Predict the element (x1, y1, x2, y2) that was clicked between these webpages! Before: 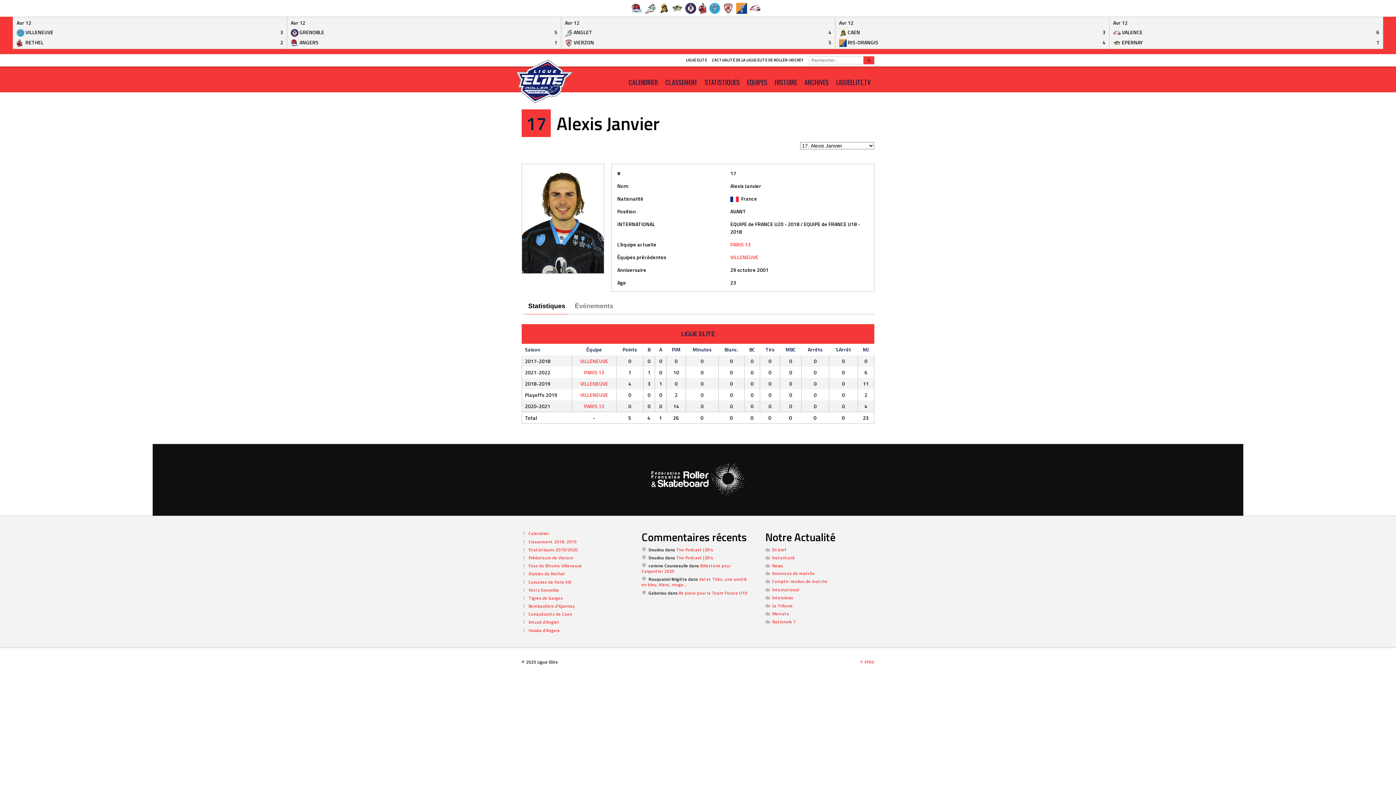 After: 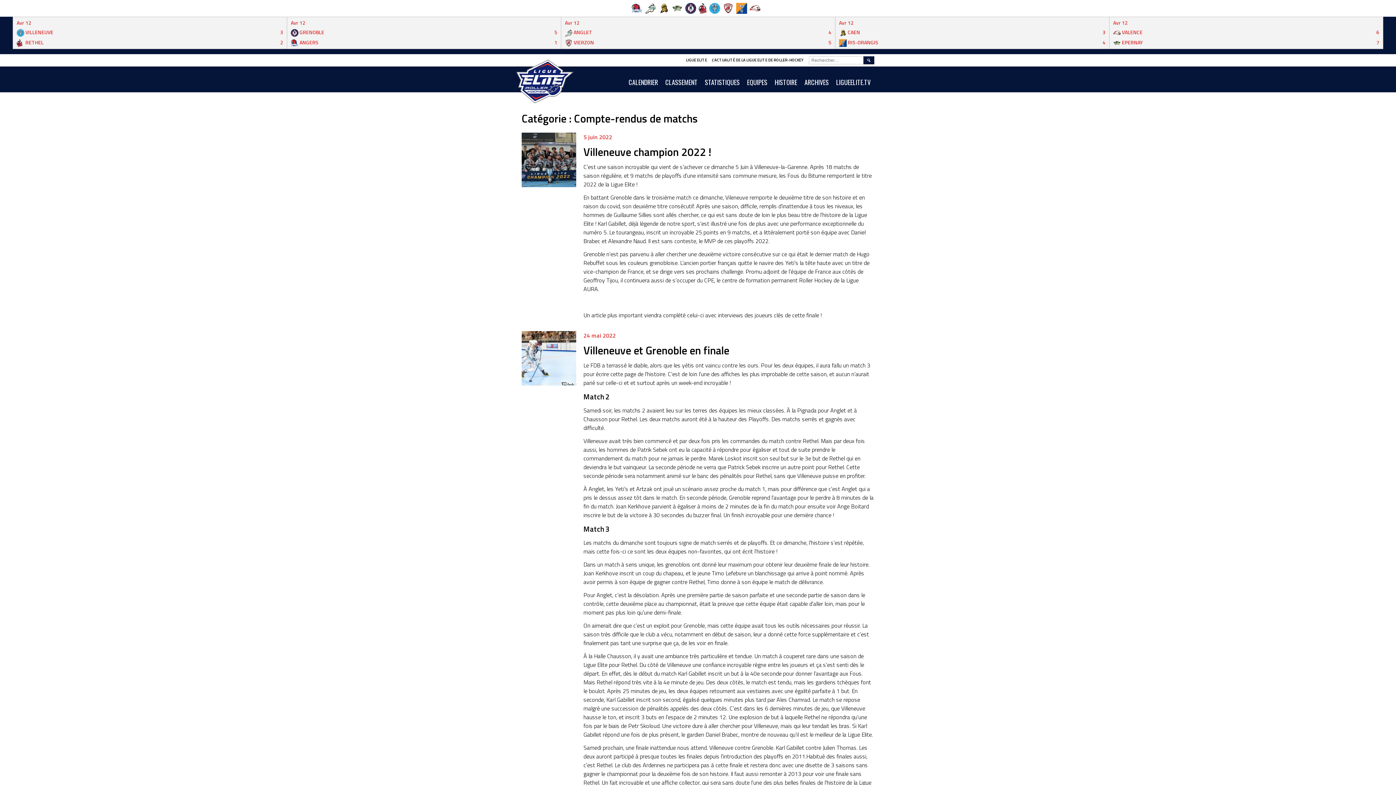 Action: label: Compte-rendus de matchs bbox: (772, 578, 827, 585)